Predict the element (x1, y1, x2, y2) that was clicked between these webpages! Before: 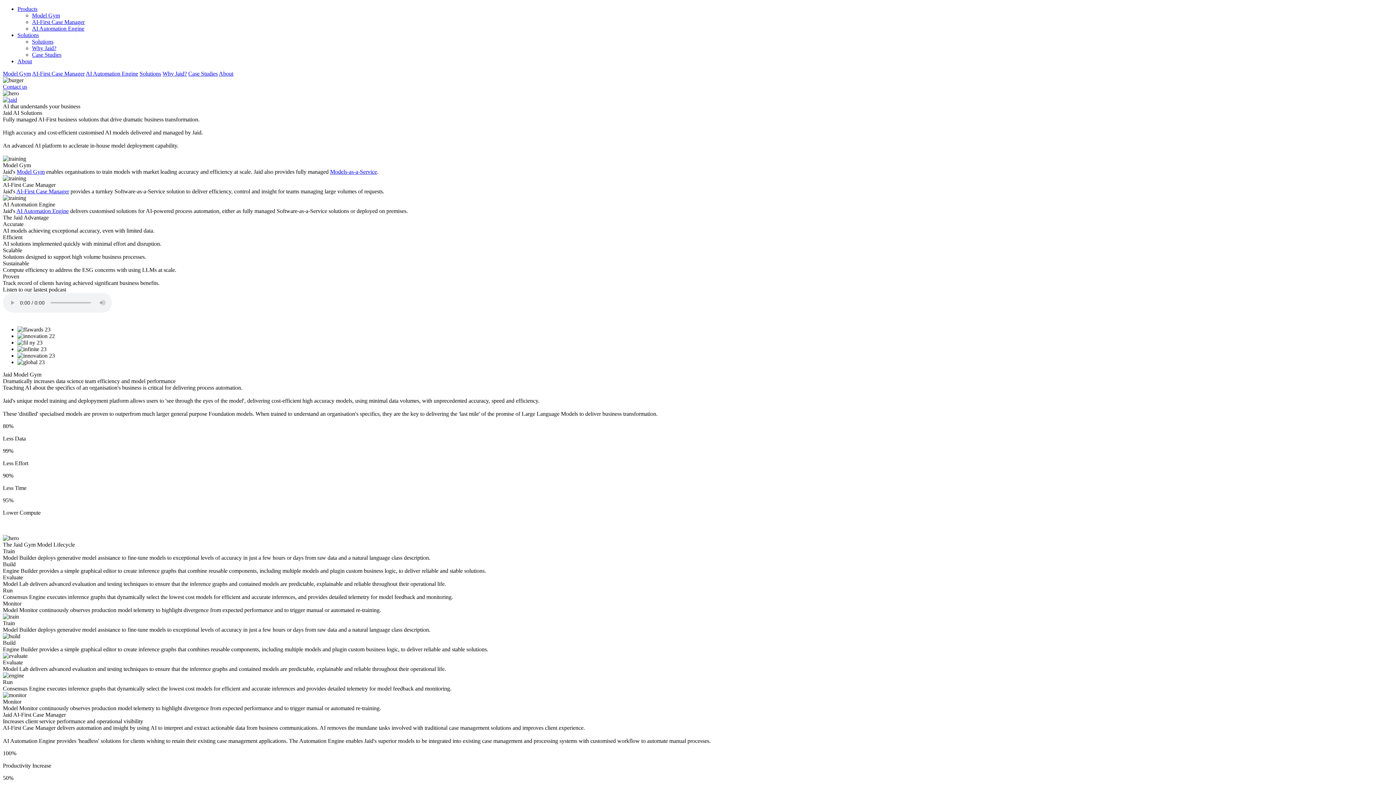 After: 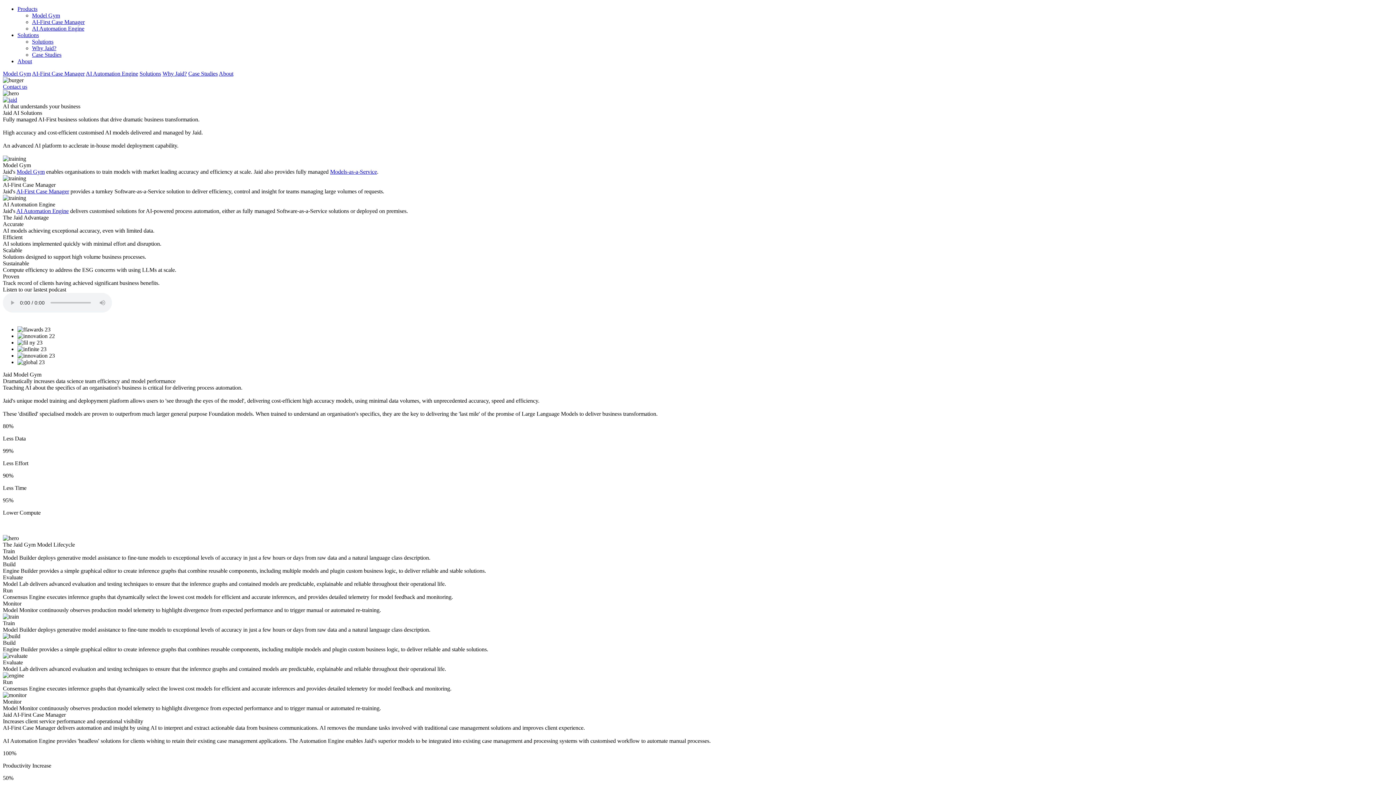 Action: bbox: (17, 32, 38, 38) label: Solutions